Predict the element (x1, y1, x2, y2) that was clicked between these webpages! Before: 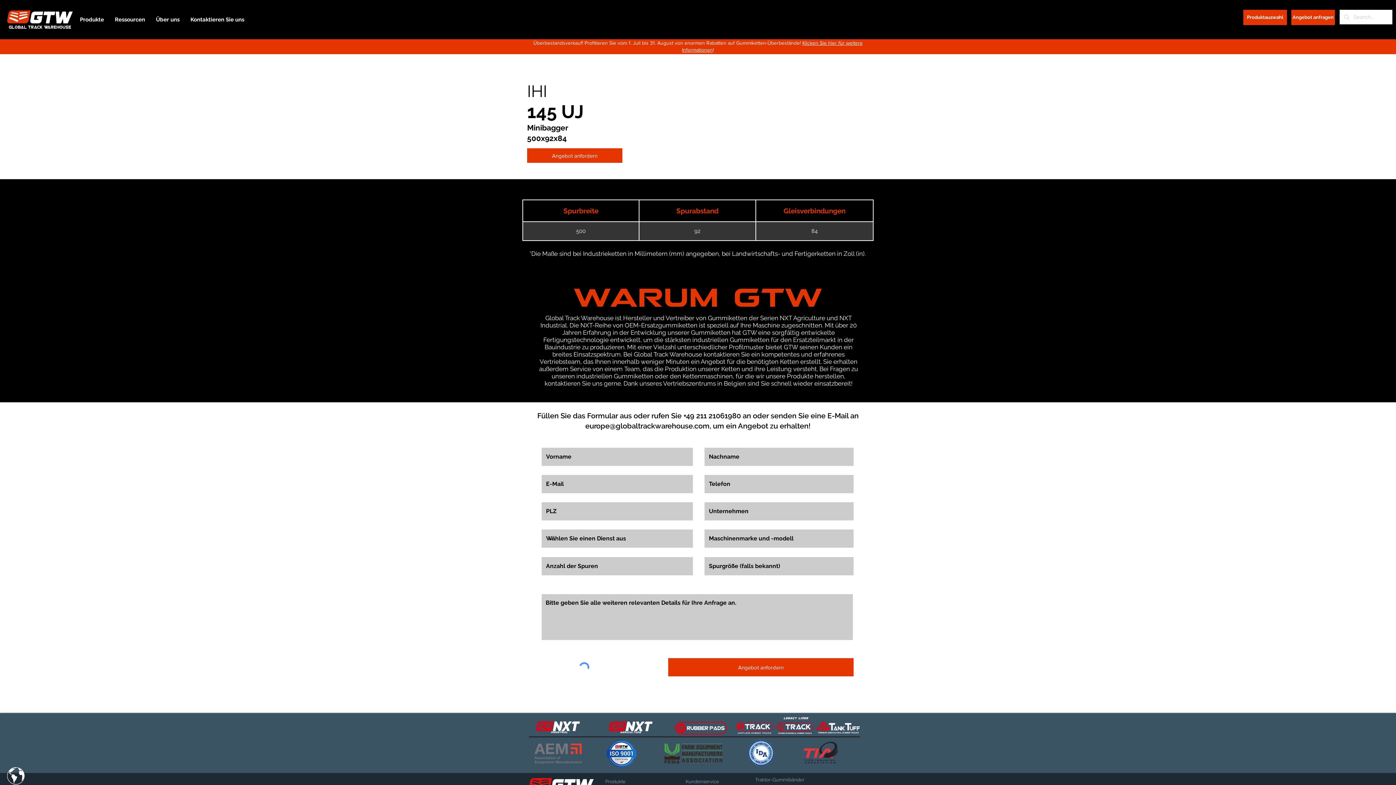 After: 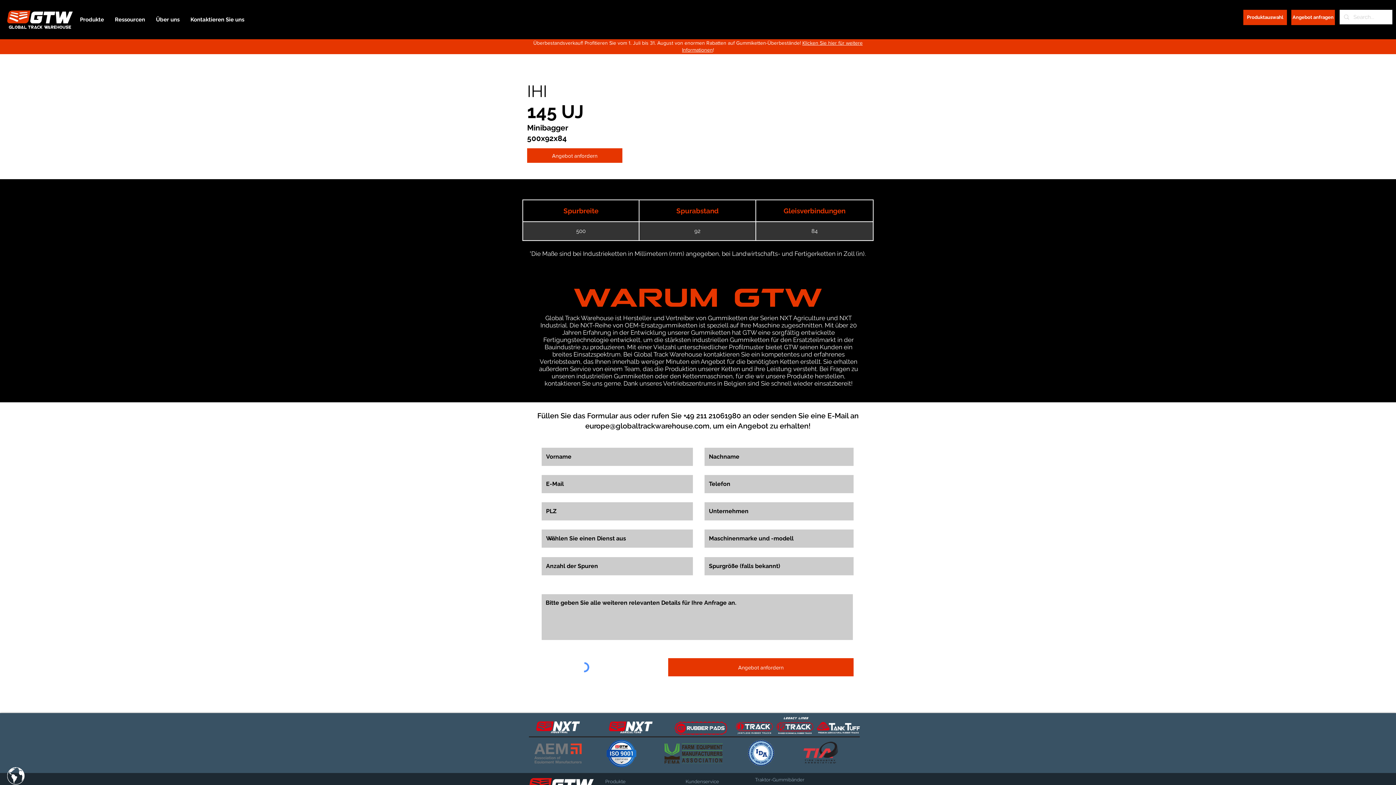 Action: bbox: (585, 421, 709, 430) label: europe@globaltrackwarehouse.com